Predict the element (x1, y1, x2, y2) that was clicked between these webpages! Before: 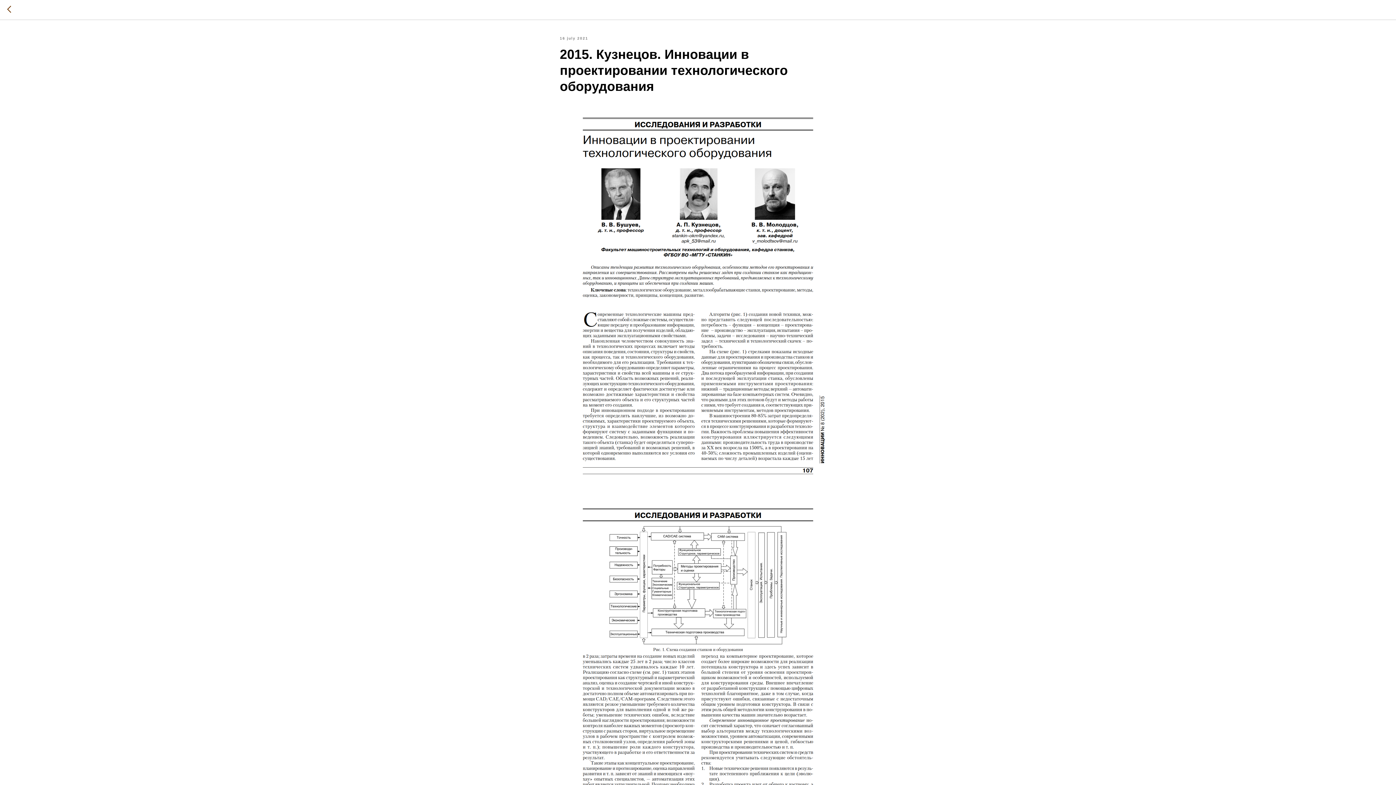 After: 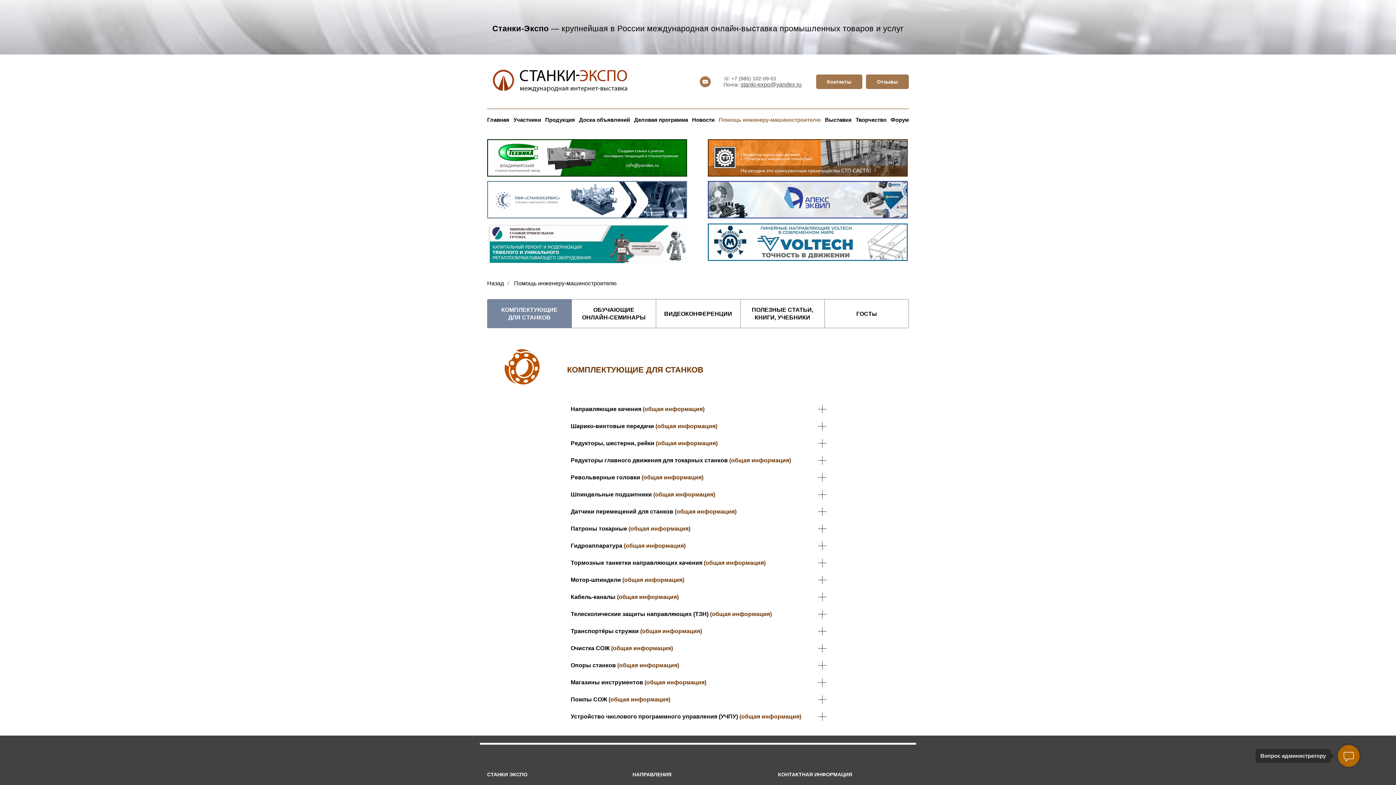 Action: bbox: (7, 5, 15, 14)